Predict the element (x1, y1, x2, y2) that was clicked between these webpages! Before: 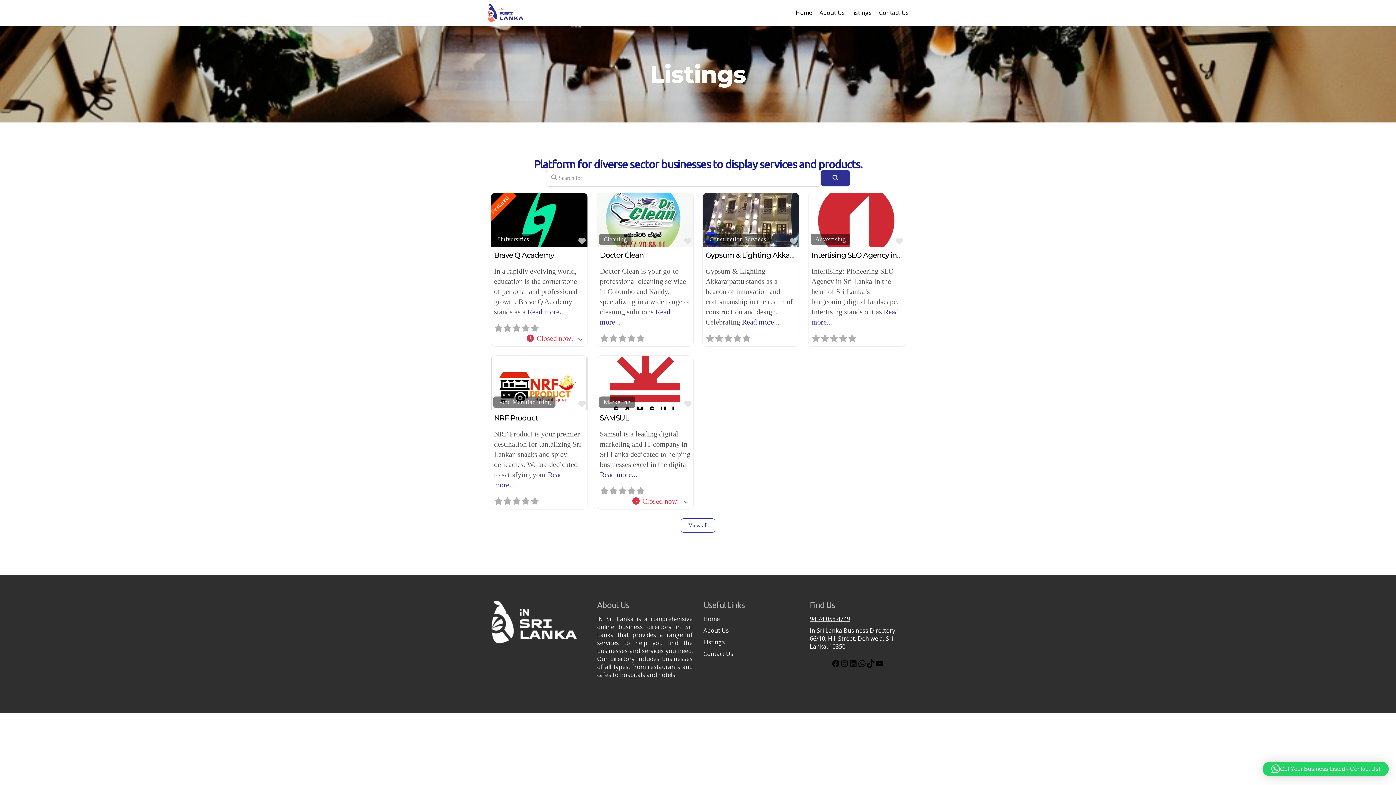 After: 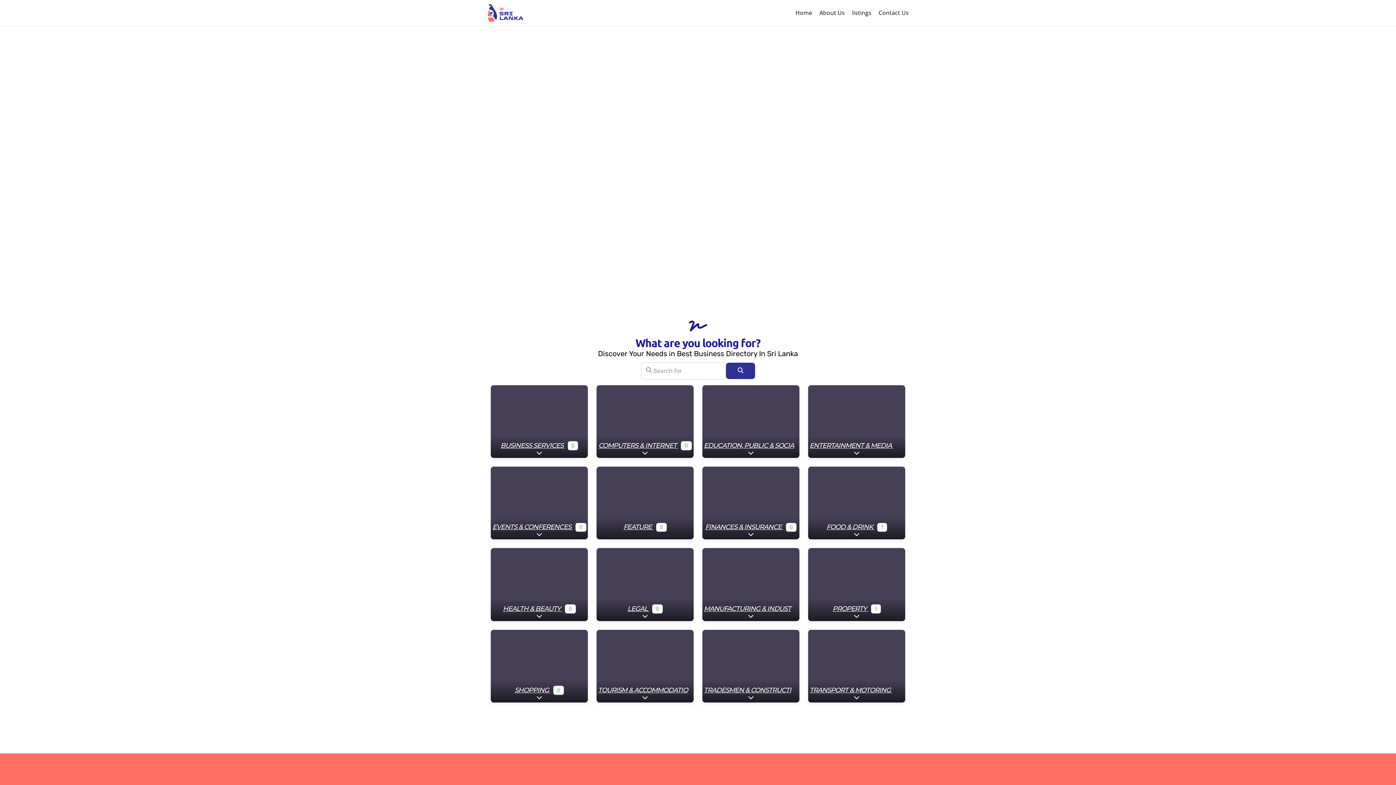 Action: bbox: (485, 4, 524, 22)